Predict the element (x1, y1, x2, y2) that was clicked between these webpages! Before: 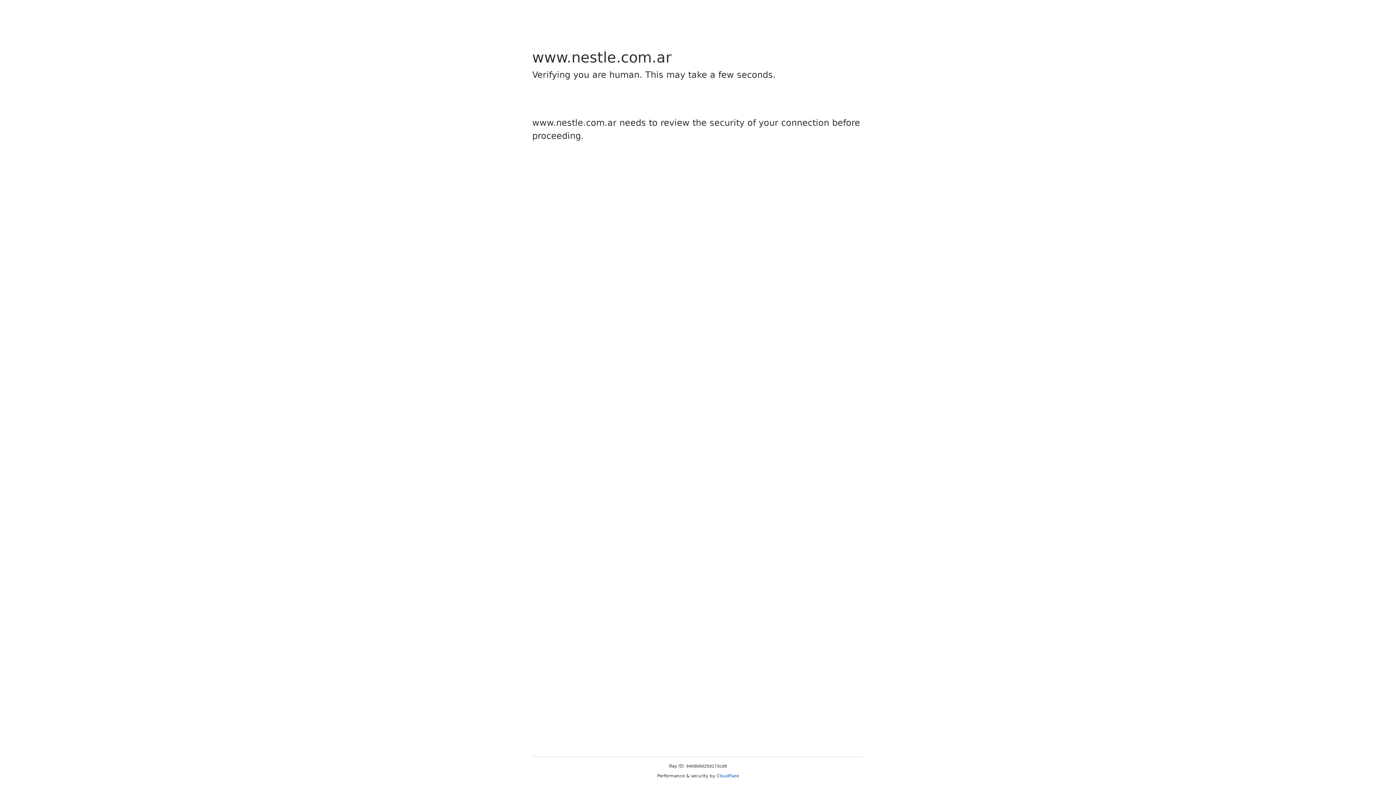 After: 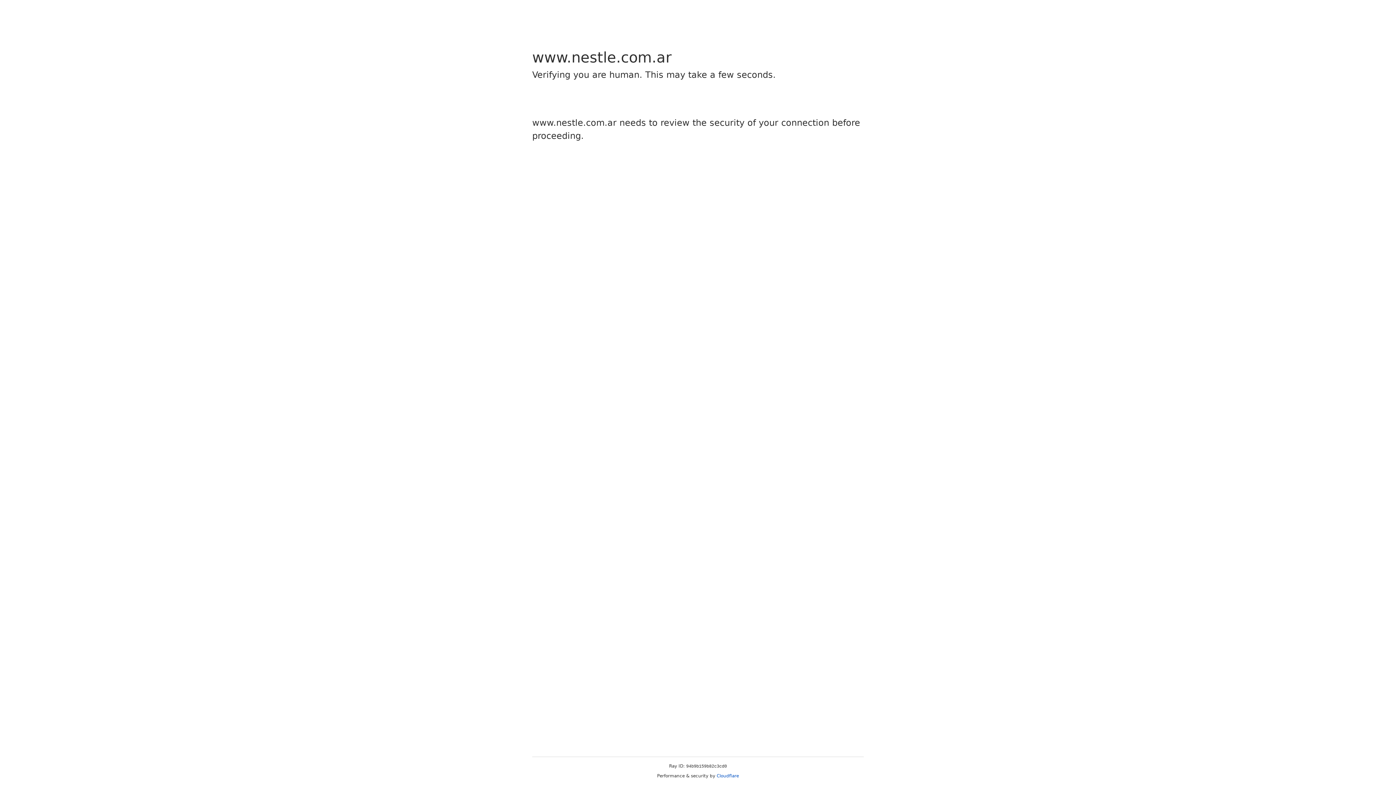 Action: label: Cloudflare bbox: (716, 773, 739, 778)